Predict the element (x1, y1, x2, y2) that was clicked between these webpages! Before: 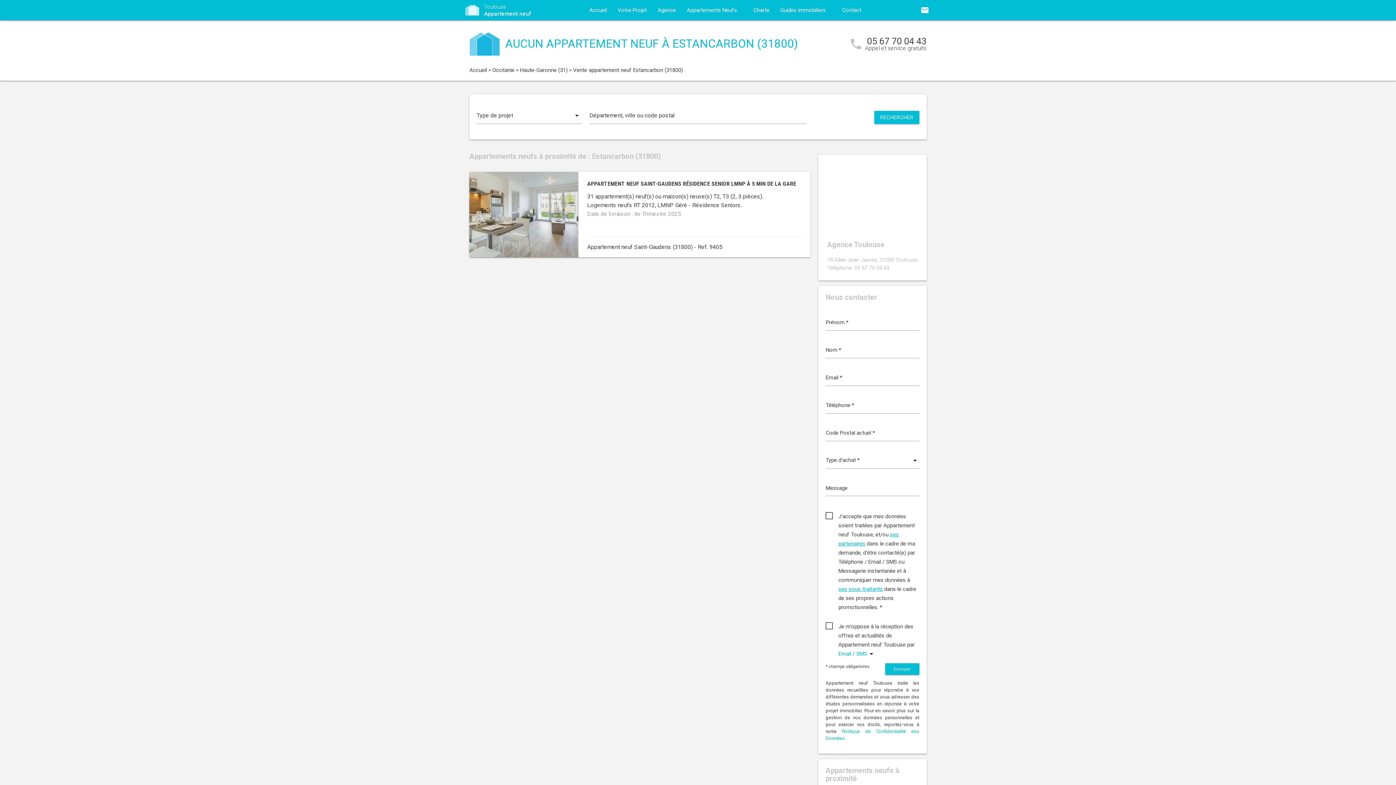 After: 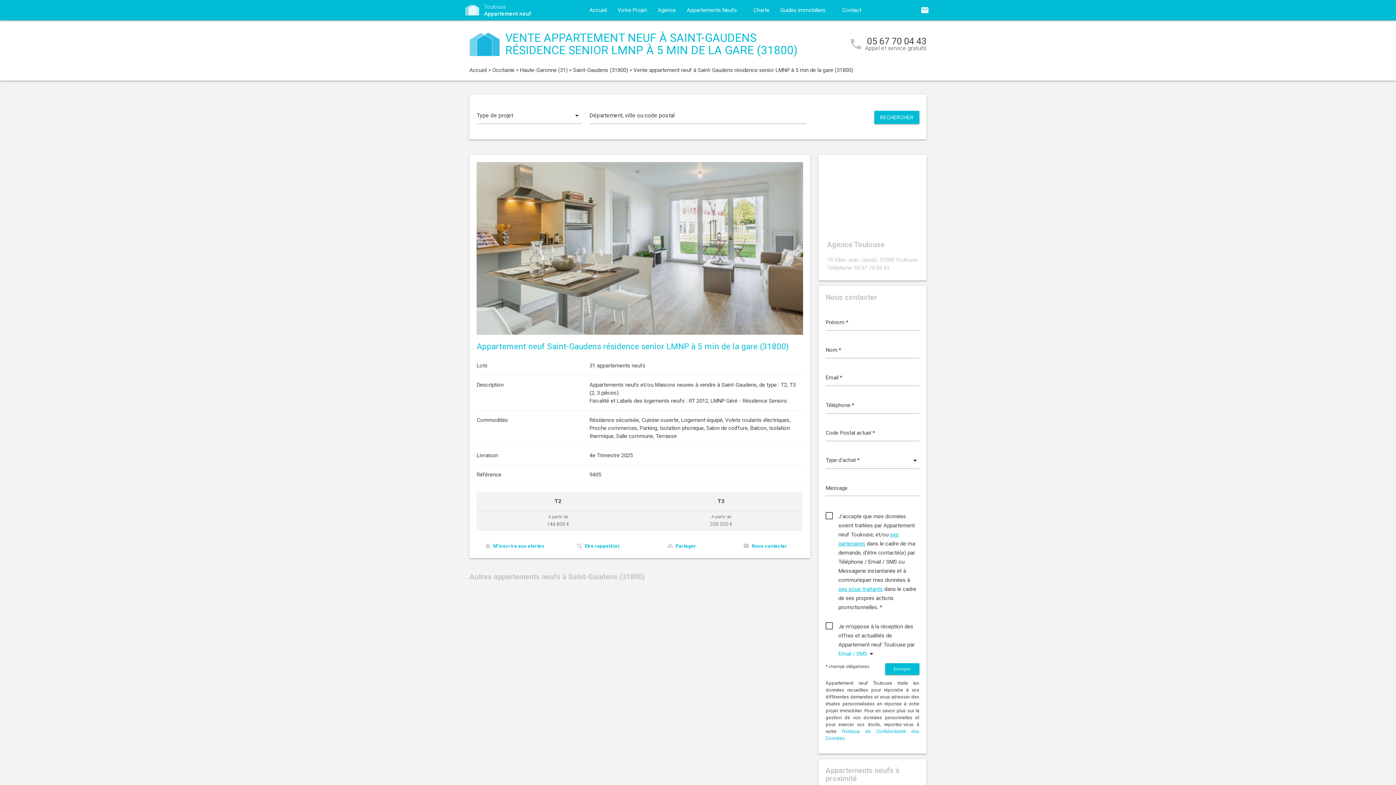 Action: label: APPARTEMENT NEUF SAINT-GAUDENS RÉSIDENCE SENIOR LMNP À 5 MIN DE LA GARE bbox: (587, 180, 796, 187)